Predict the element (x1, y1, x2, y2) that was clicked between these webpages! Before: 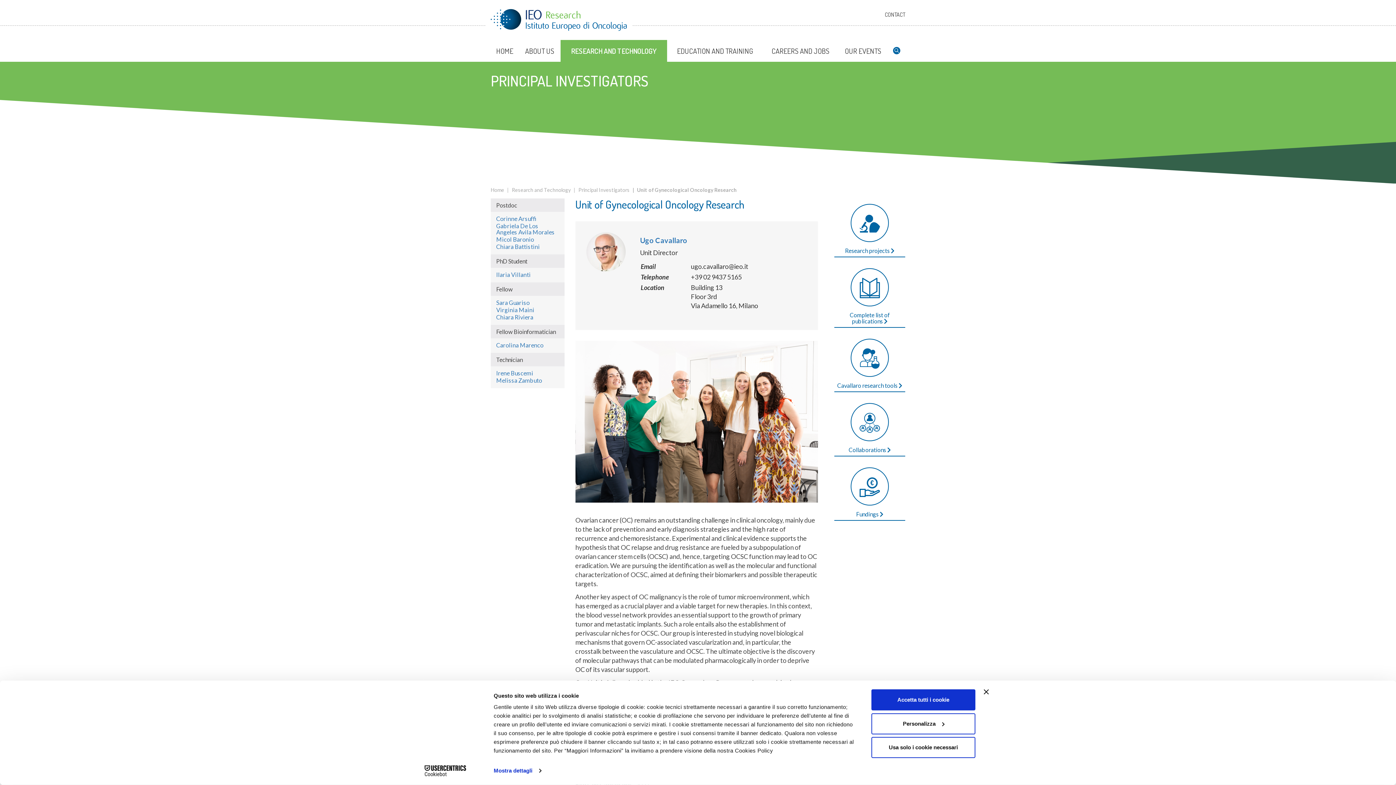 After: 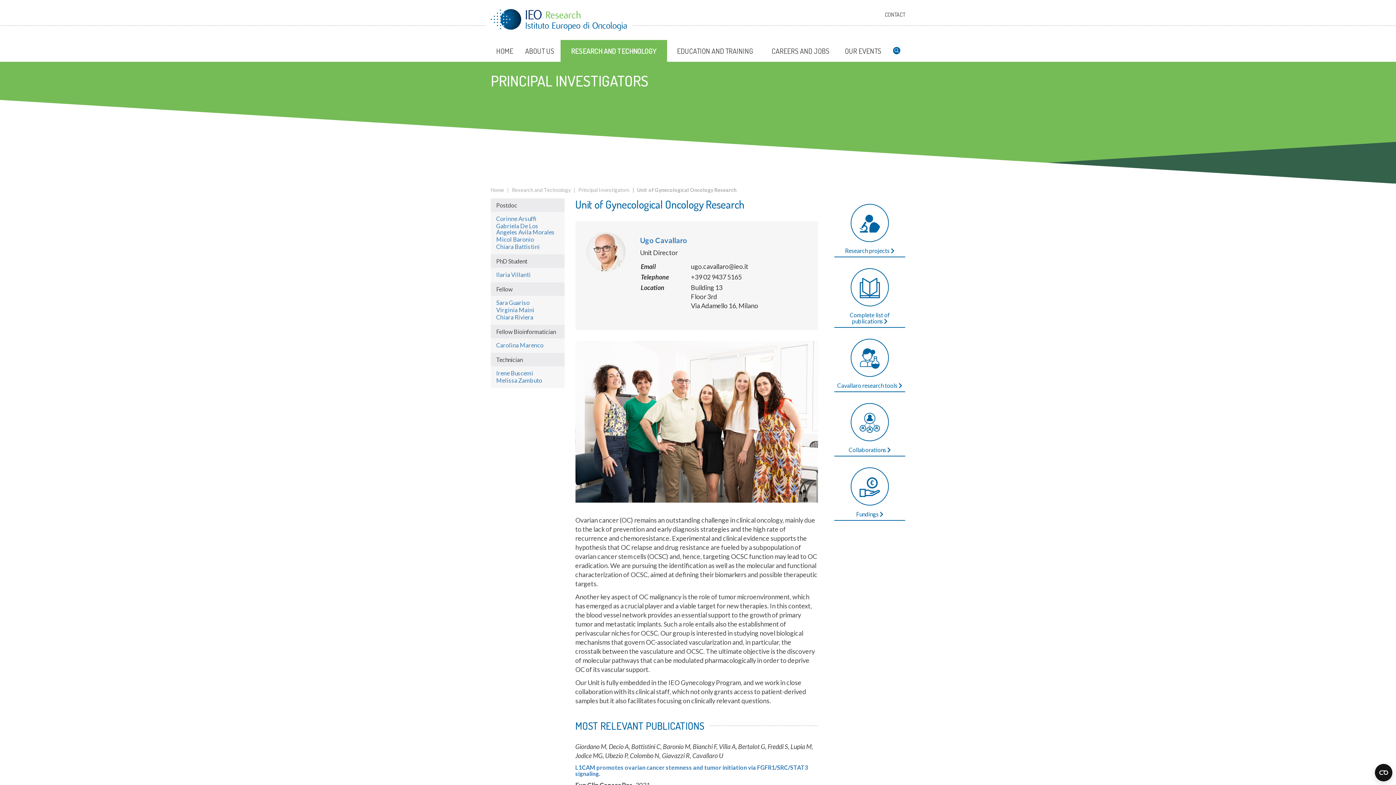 Action: bbox: (984, 689, 989, 694) label: Chiudi banner